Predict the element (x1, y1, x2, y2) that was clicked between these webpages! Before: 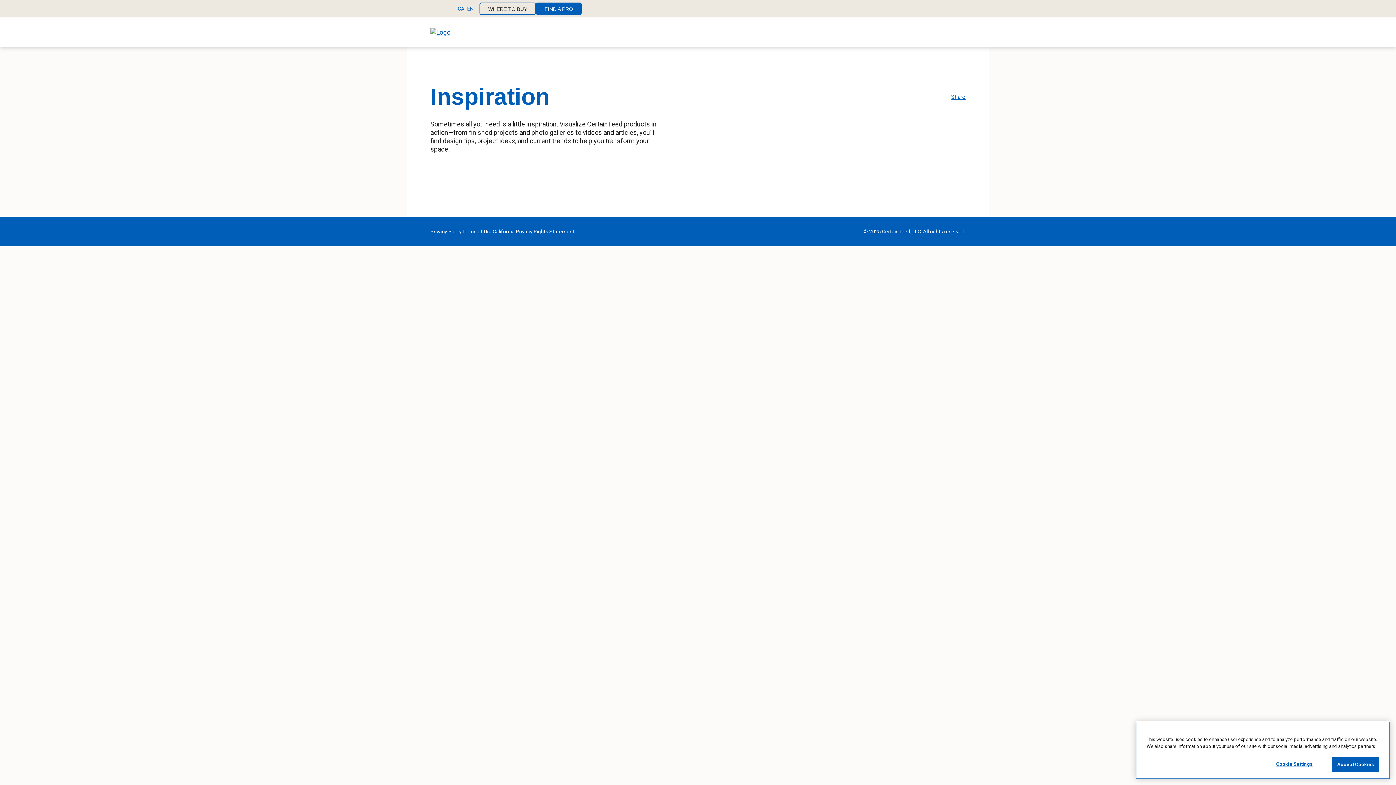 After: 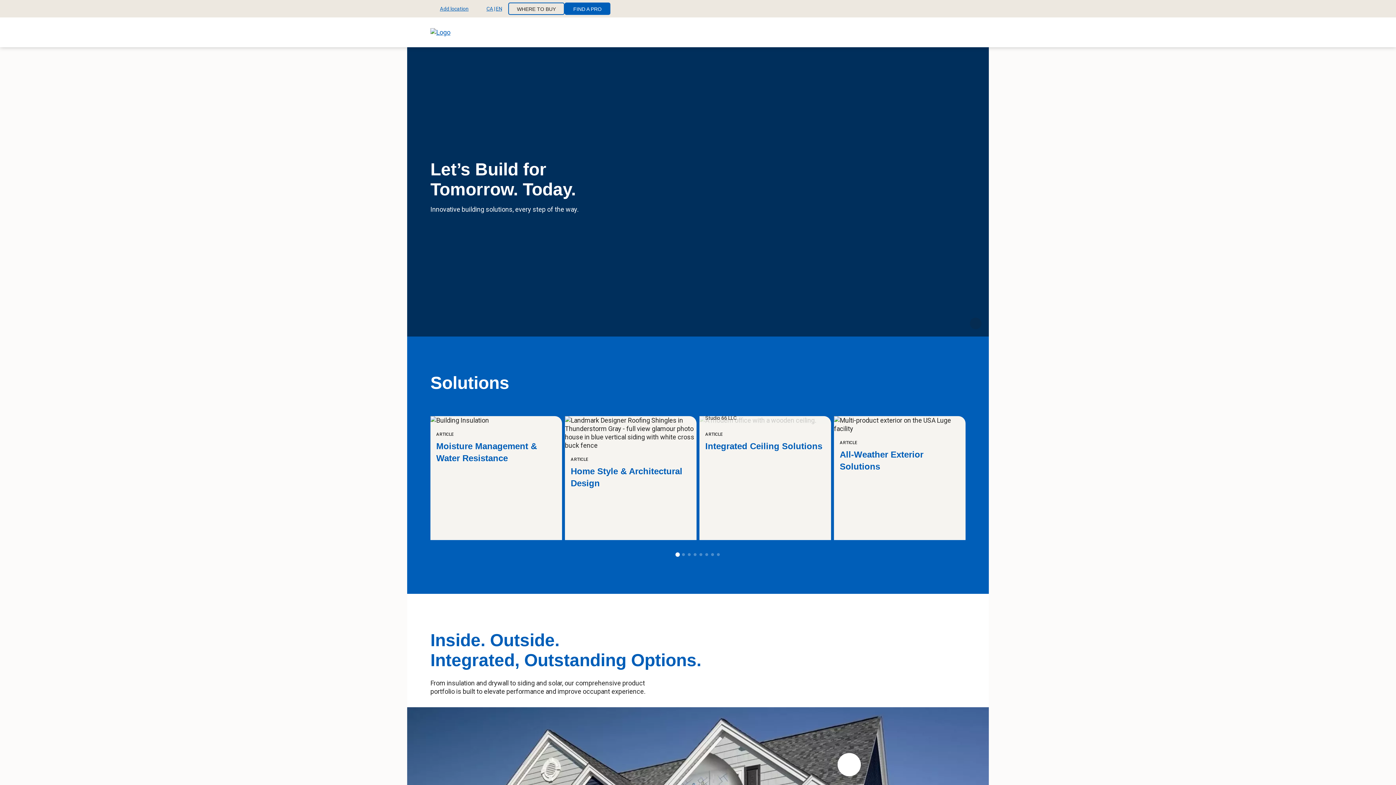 Action: bbox: (430, 28, 534, 36)